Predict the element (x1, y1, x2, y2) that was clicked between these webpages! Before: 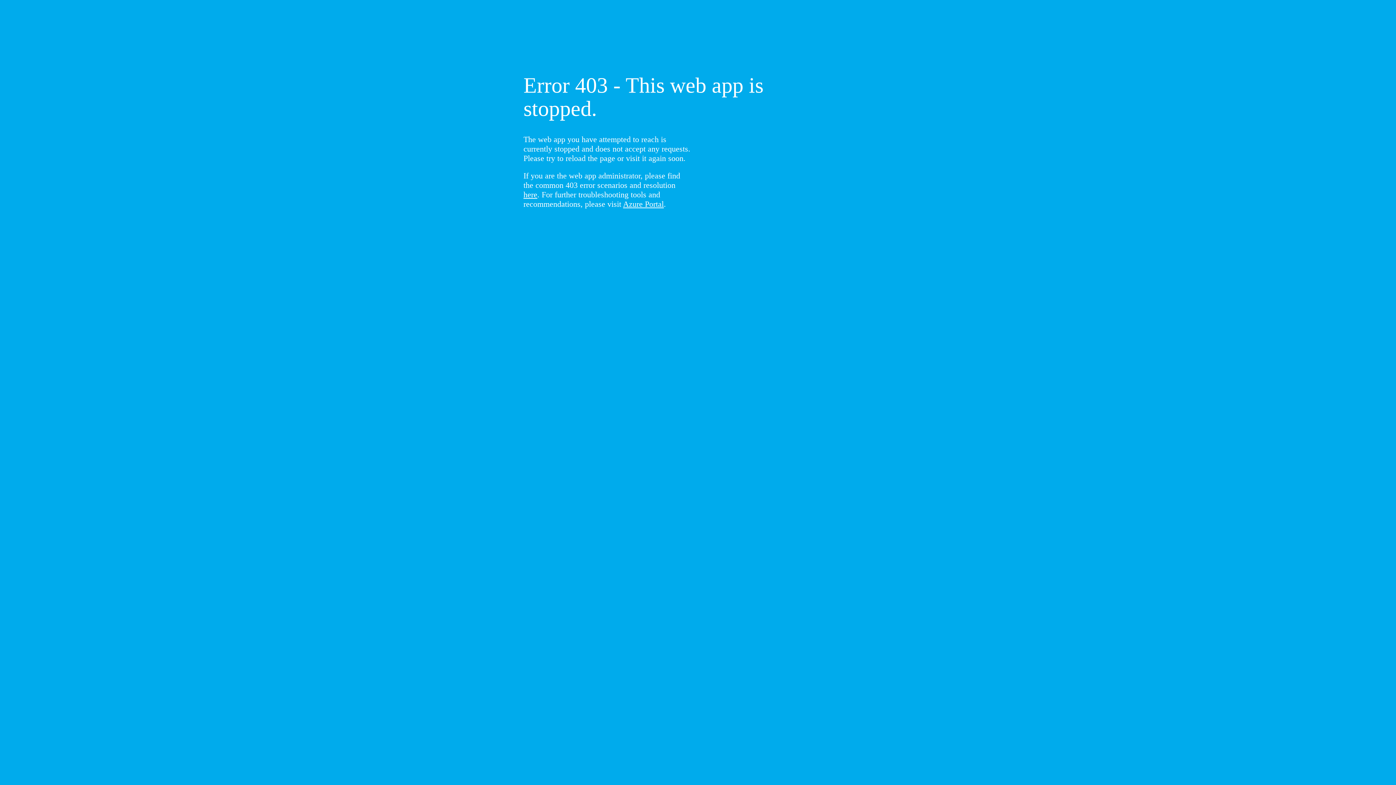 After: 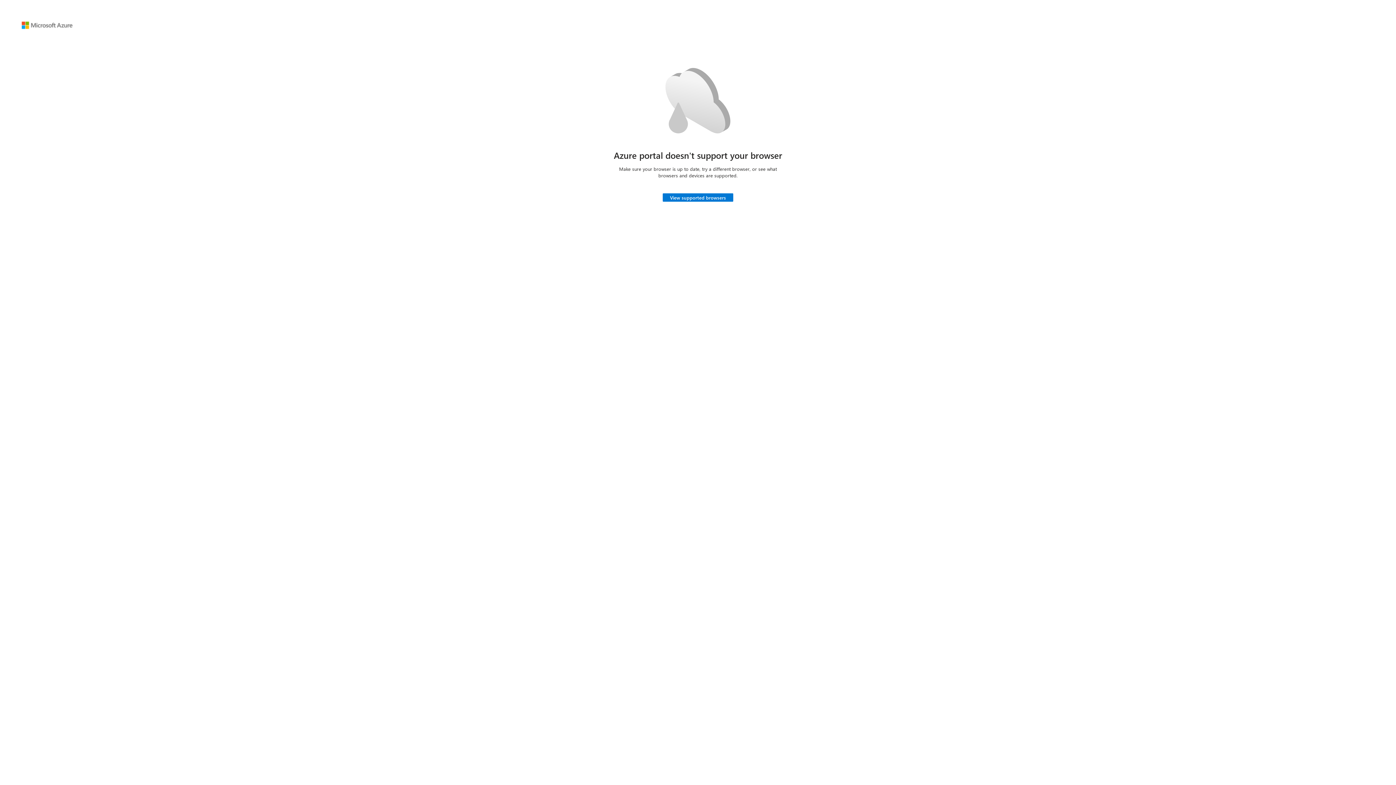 Action: label: Azure Portal bbox: (623, 199, 664, 208)